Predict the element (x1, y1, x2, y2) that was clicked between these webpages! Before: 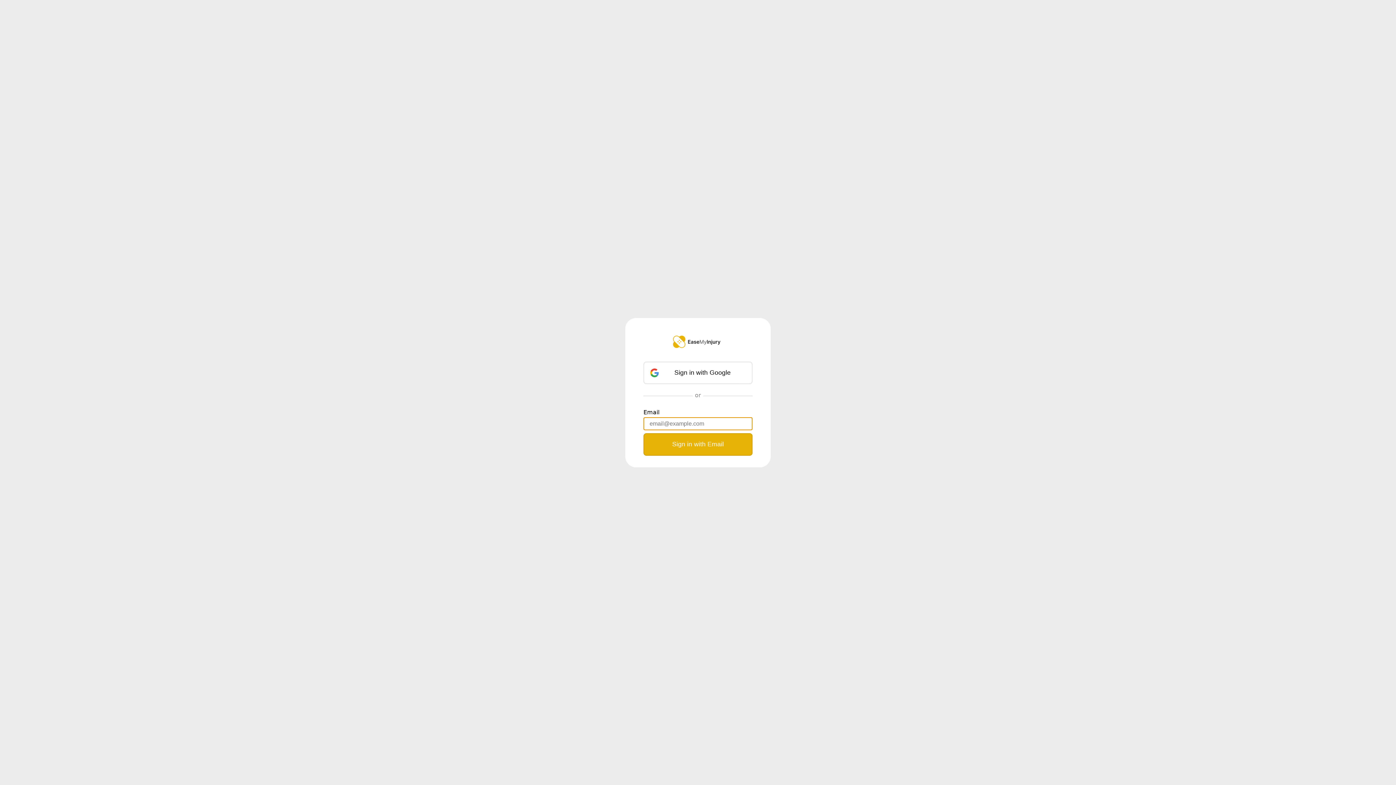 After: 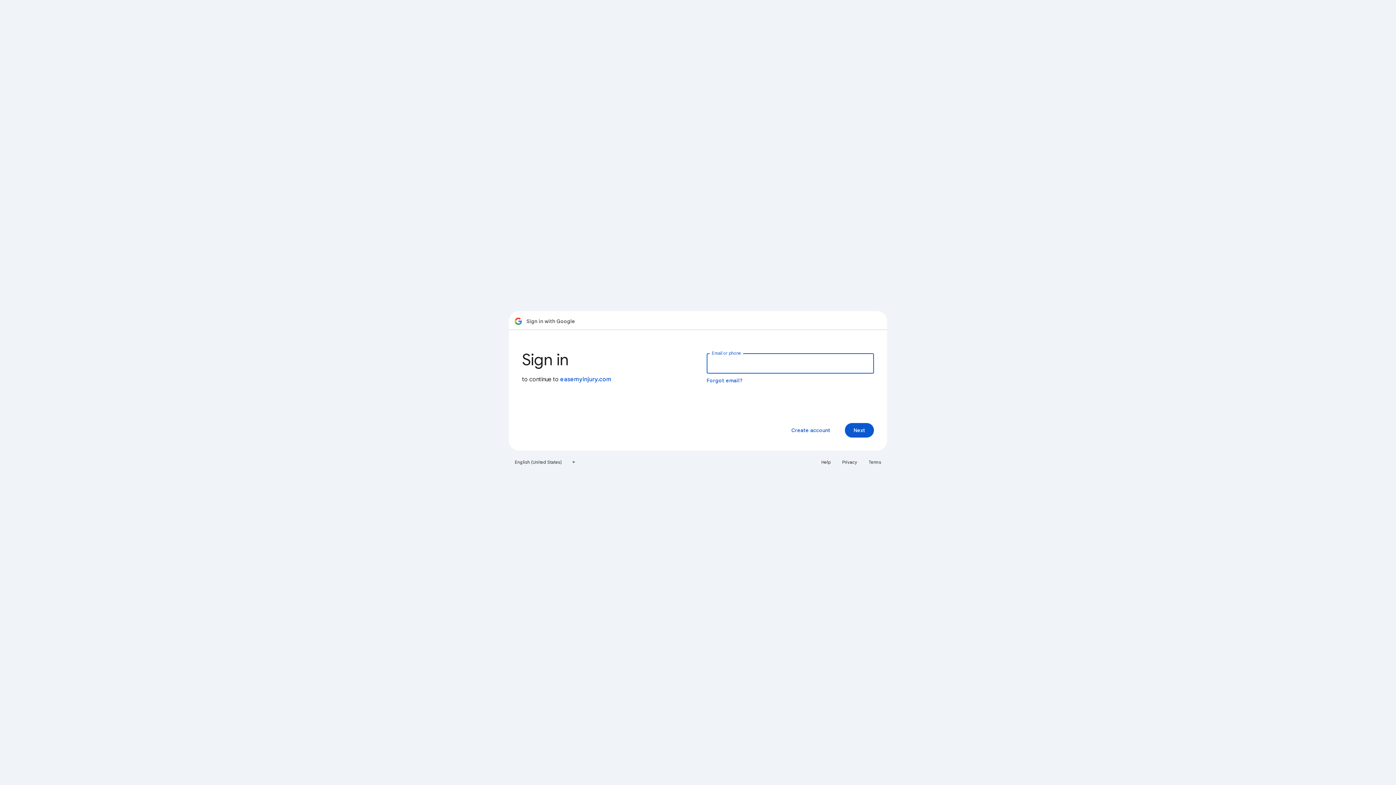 Action: label: Sign in with Google bbox: (643, 361, 752, 384)